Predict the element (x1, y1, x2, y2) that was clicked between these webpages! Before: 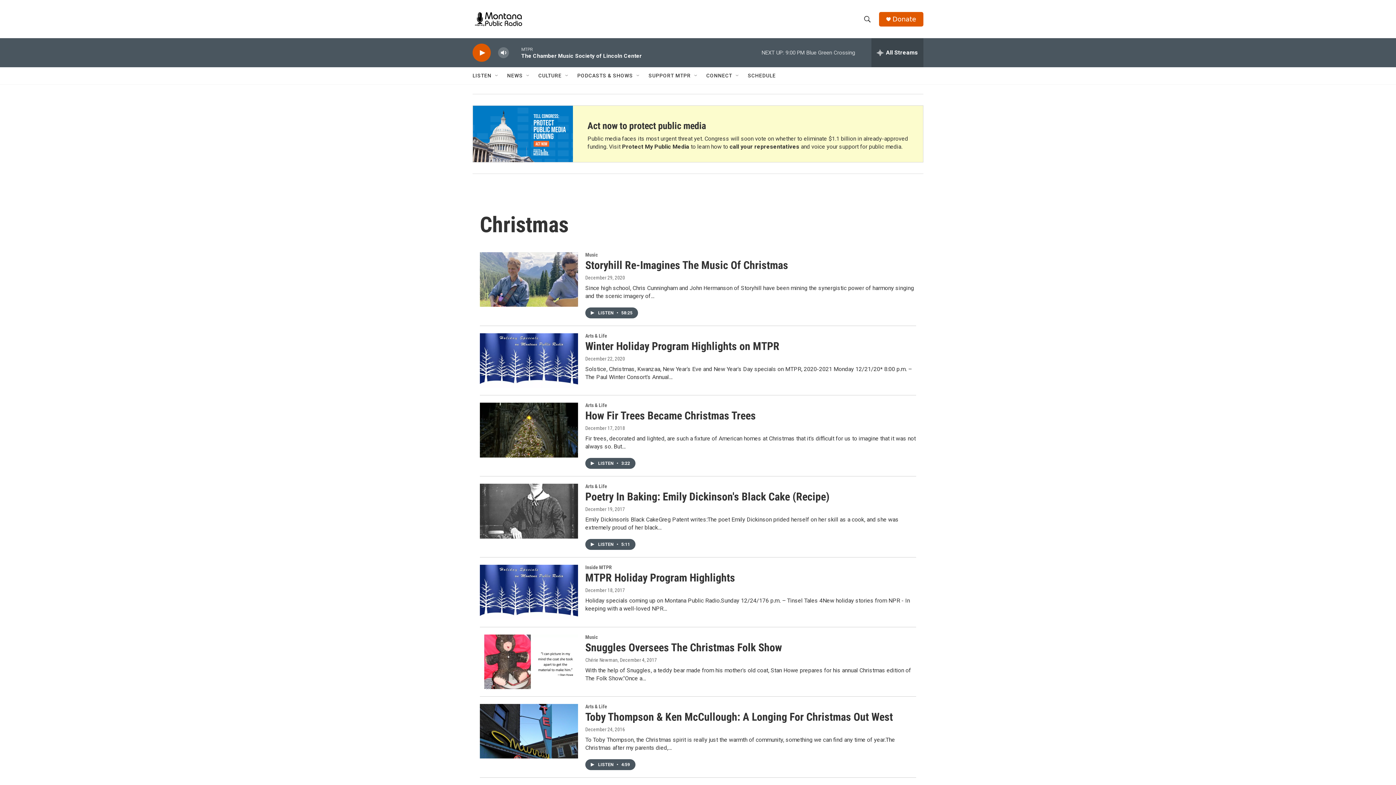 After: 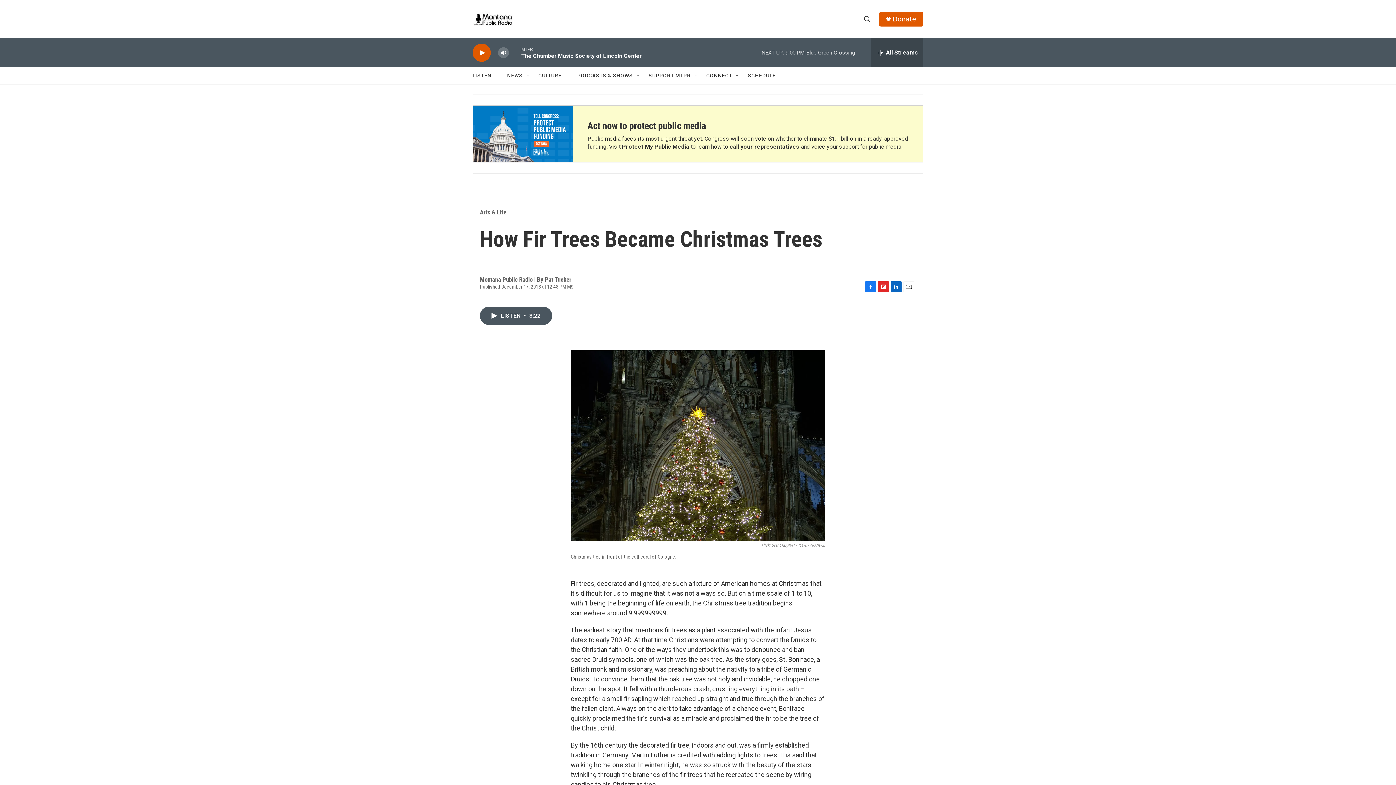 Action: label: How Fir Trees Became Christmas Trees bbox: (585, 409, 756, 422)